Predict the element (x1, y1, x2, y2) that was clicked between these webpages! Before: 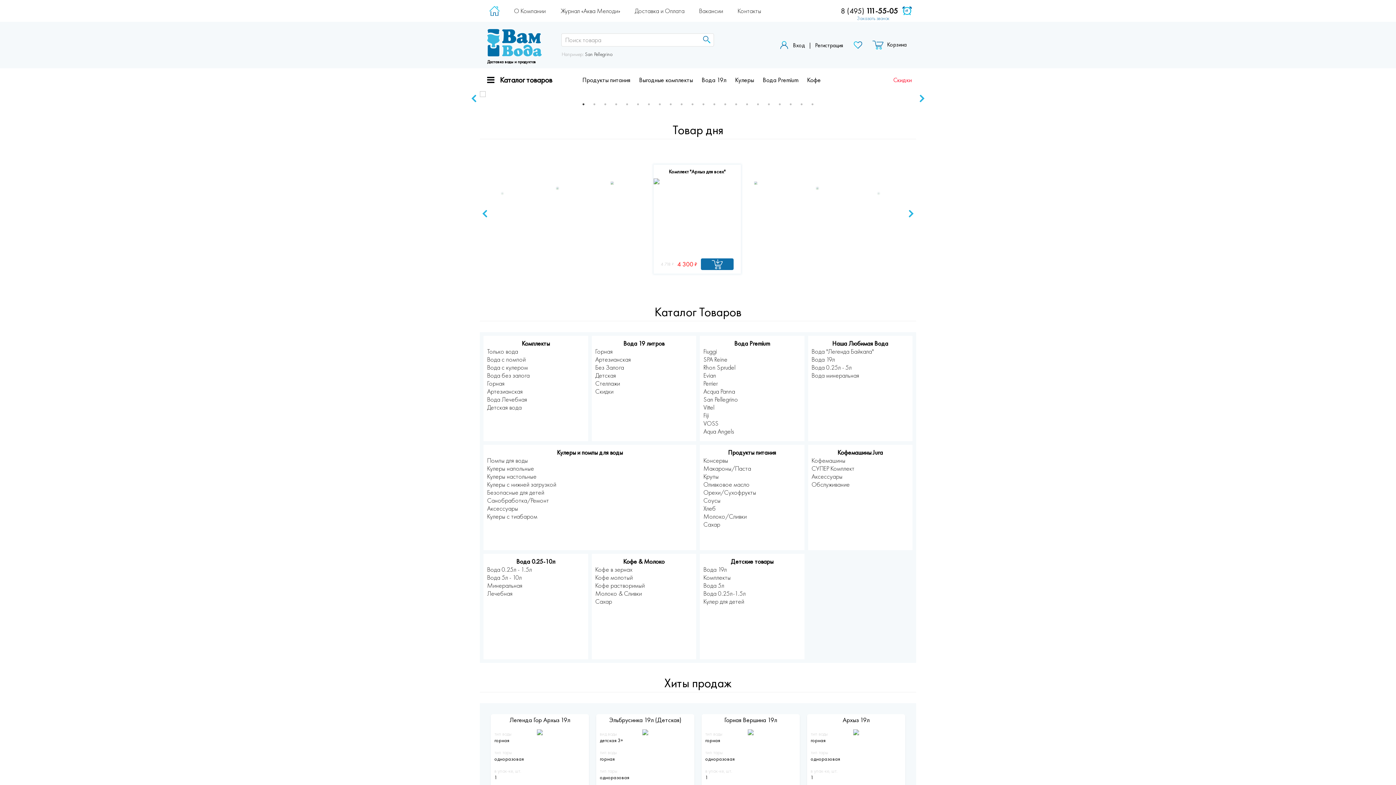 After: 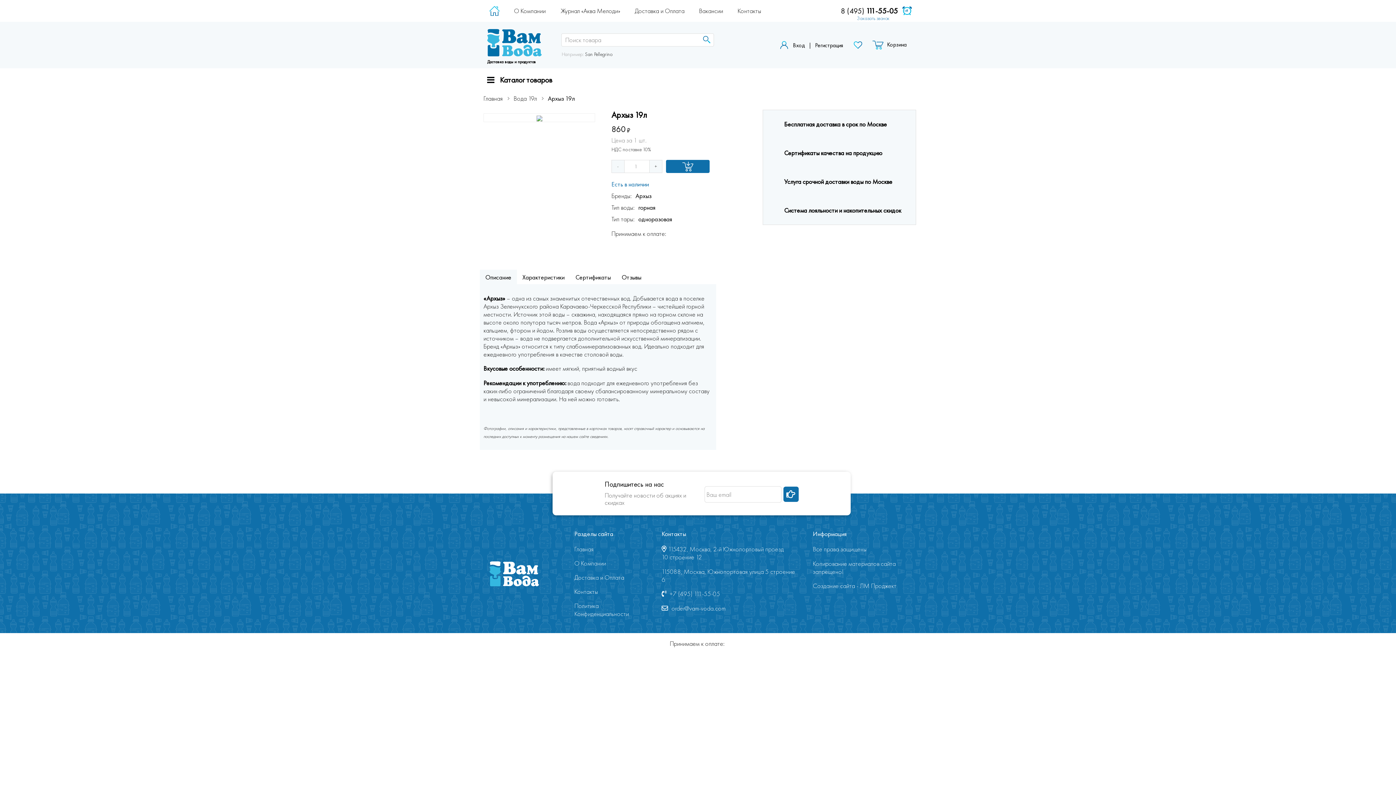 Action: bbox: (853, 728, 859, 736)